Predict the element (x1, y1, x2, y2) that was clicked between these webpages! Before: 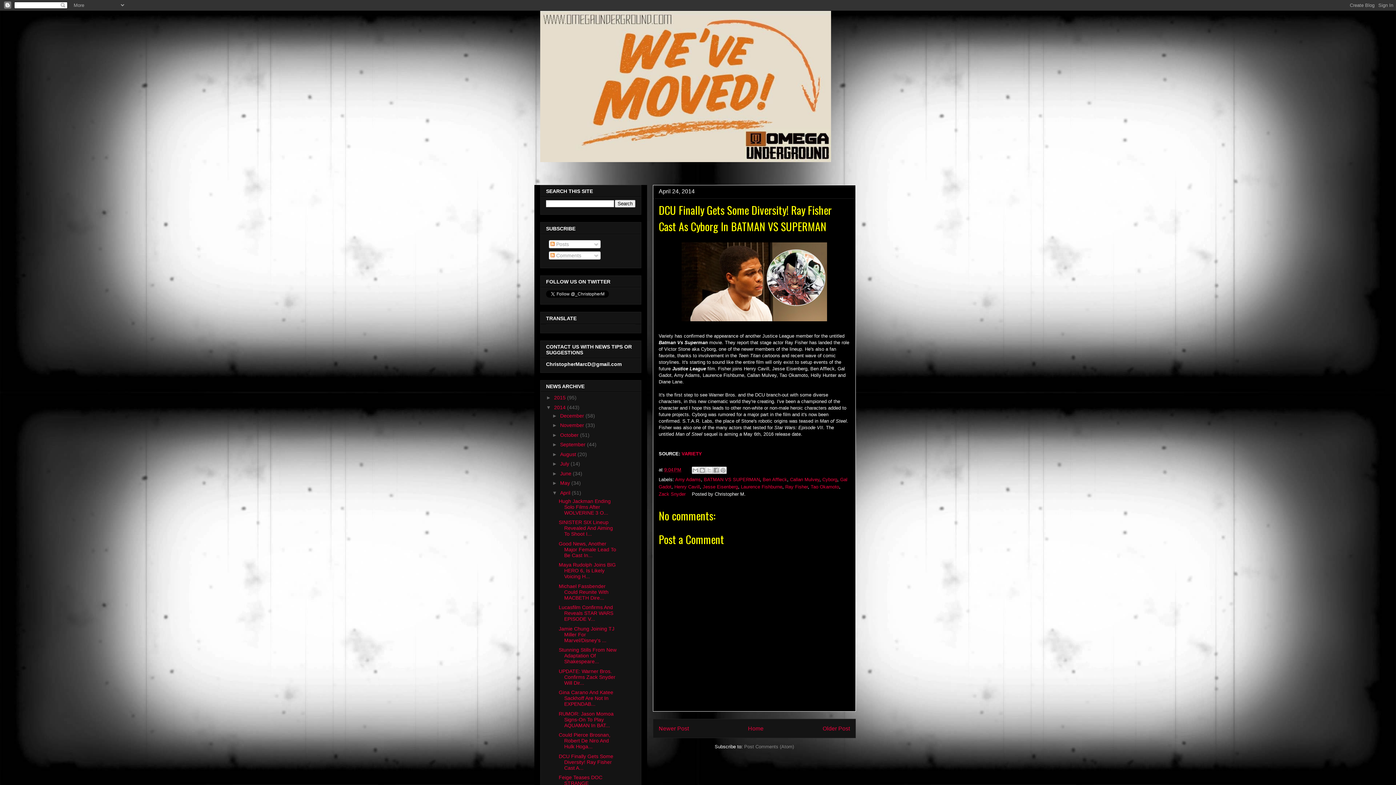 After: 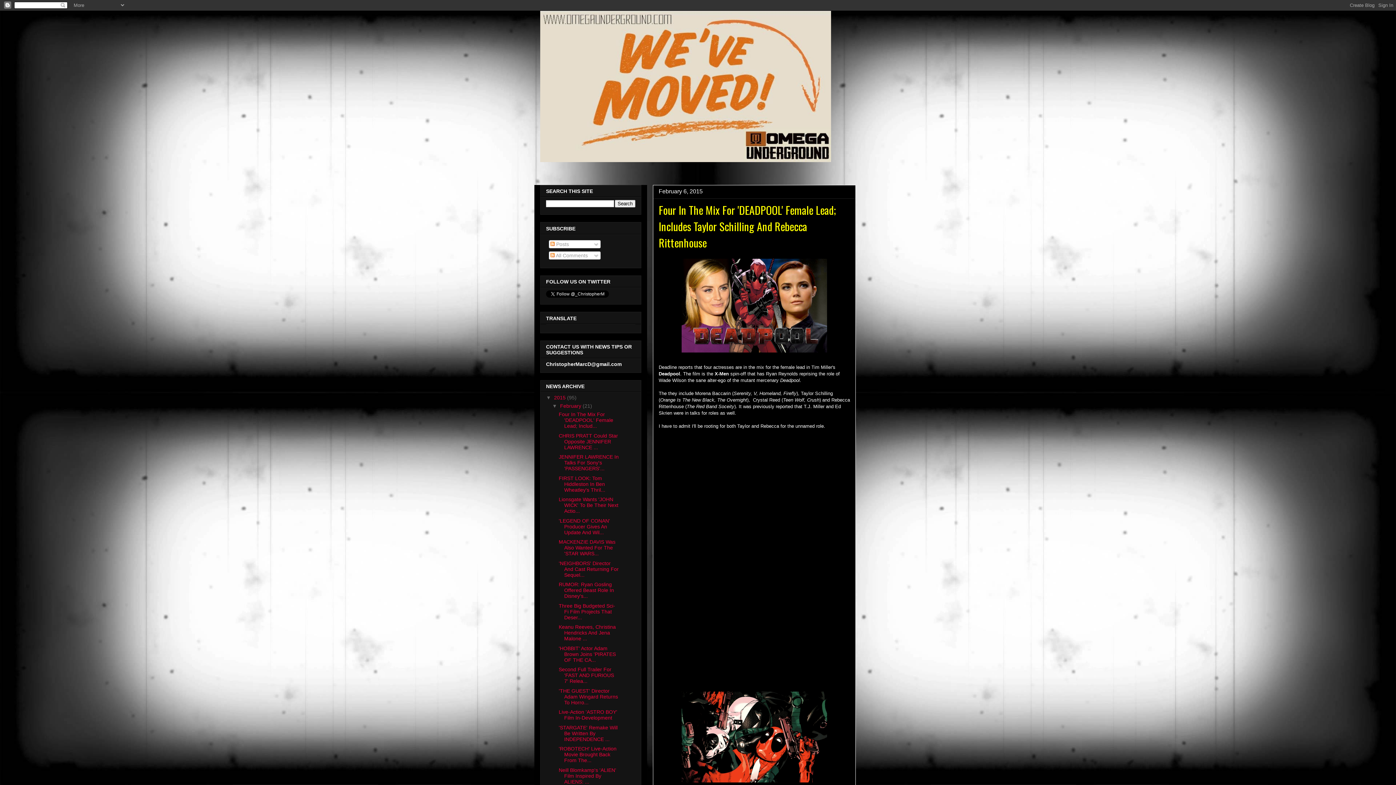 Action: bbox: (540, 10, 856, 162)